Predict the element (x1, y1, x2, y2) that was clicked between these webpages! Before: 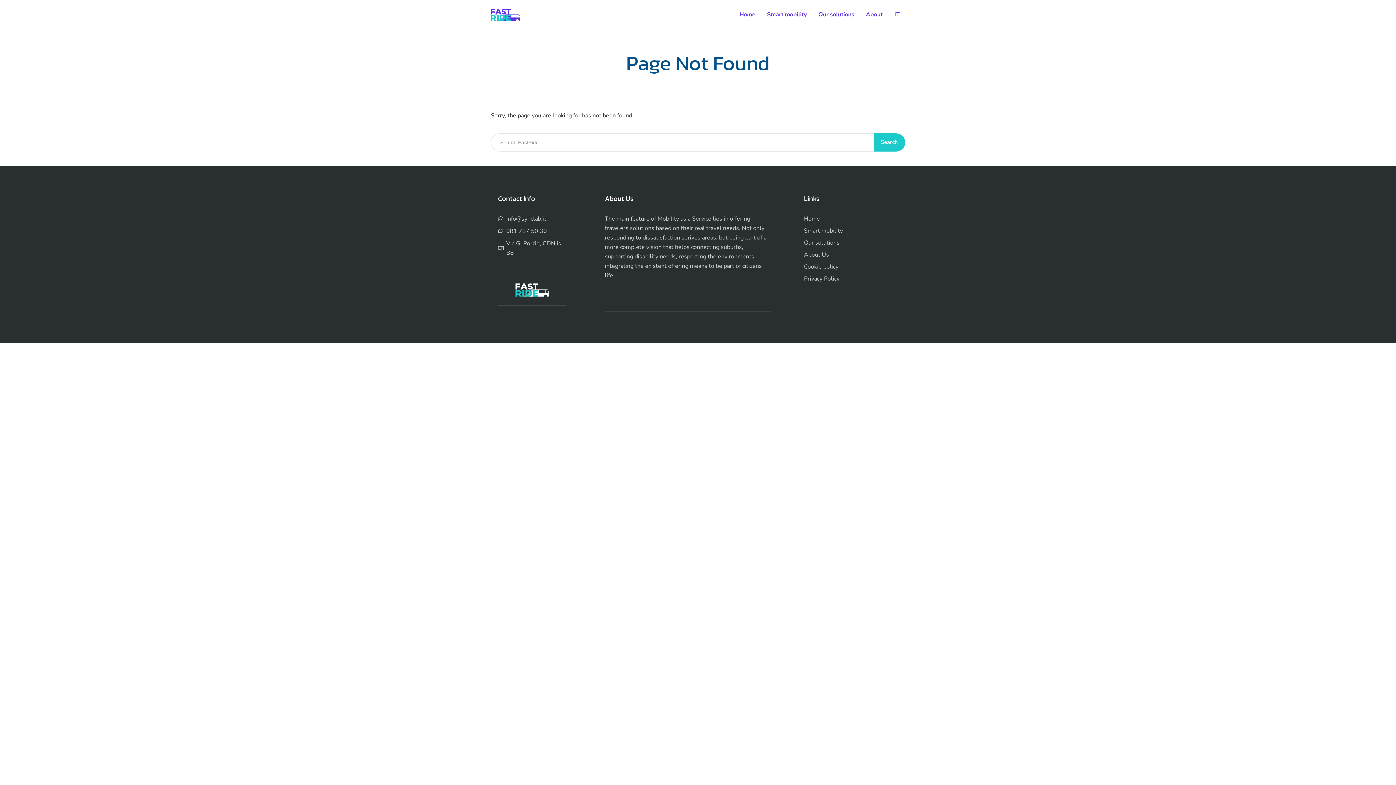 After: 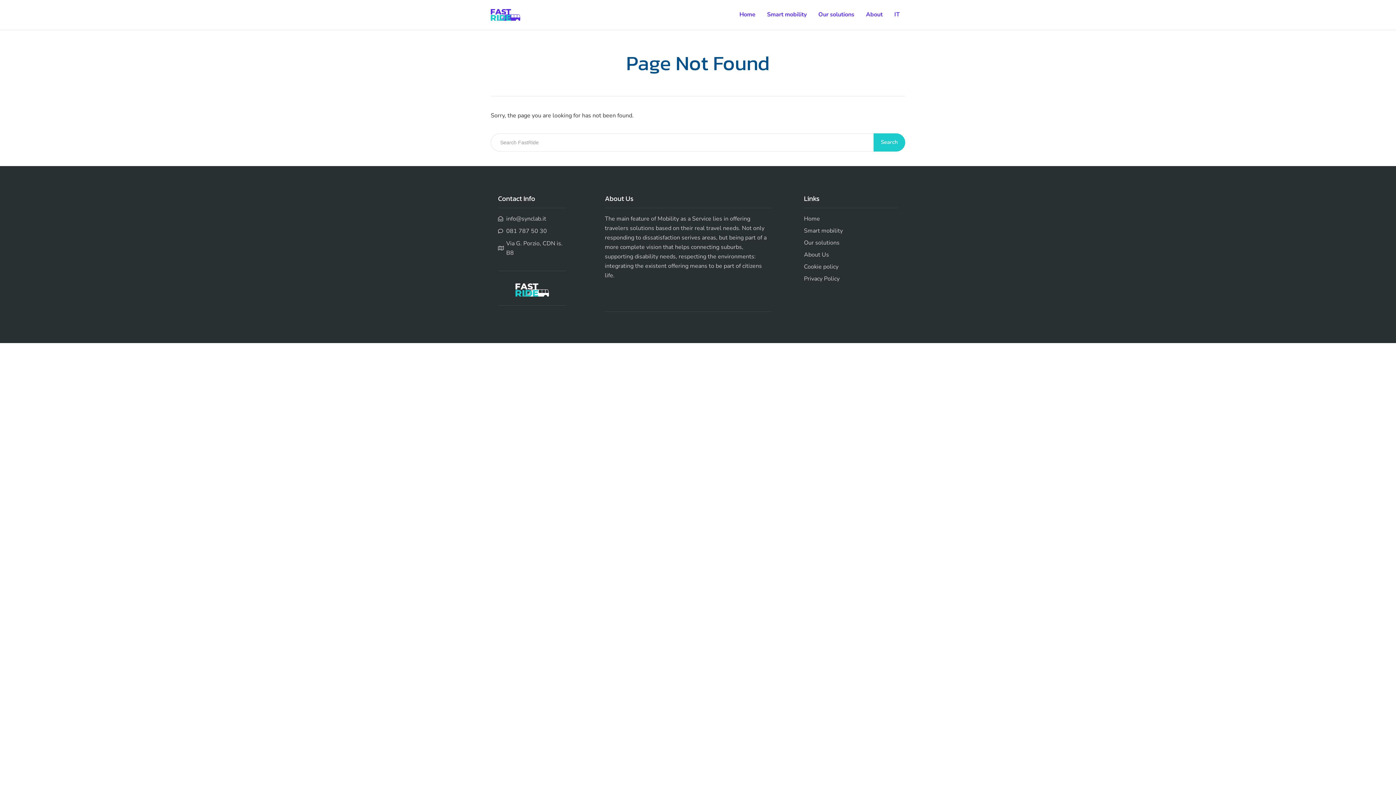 Action: bbox: (804, 238, 898, 247) label: Our solutions